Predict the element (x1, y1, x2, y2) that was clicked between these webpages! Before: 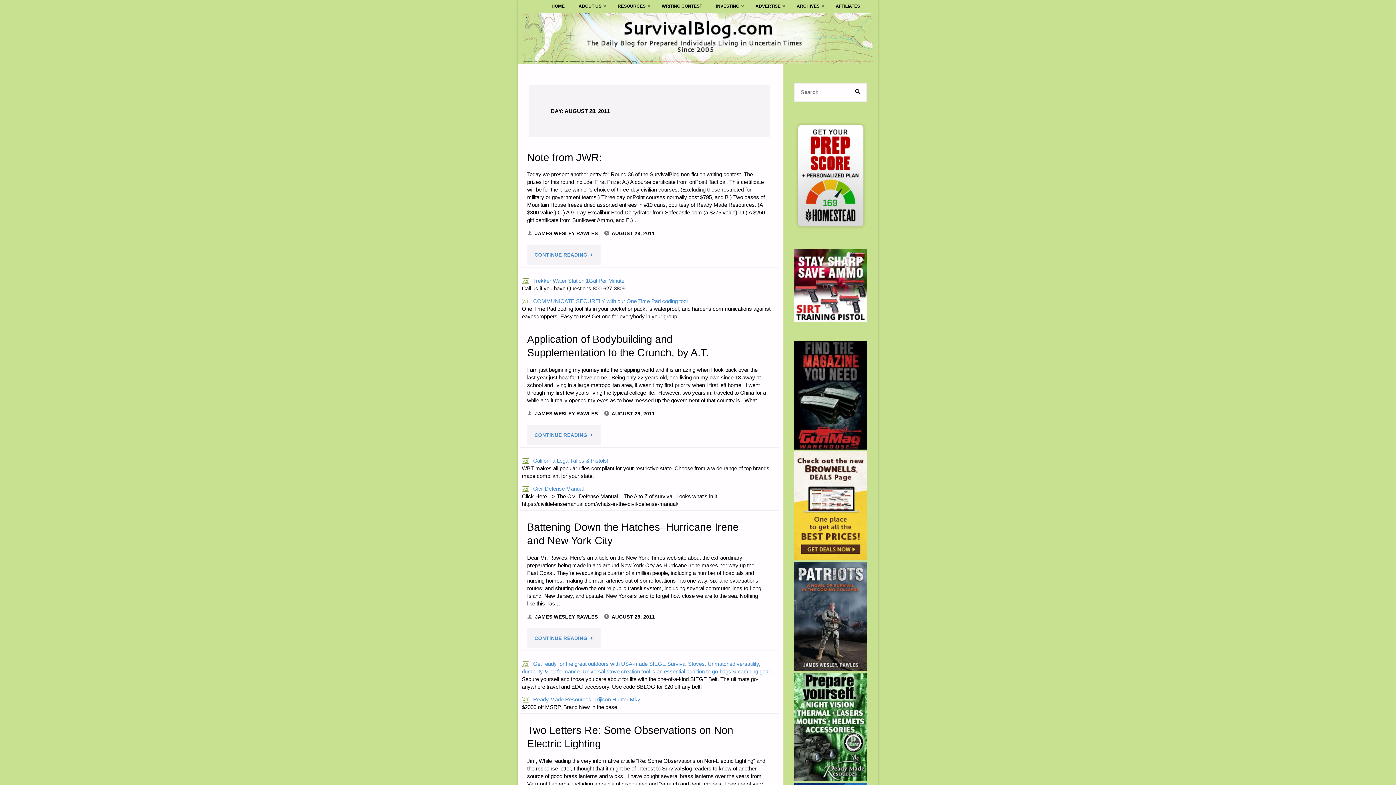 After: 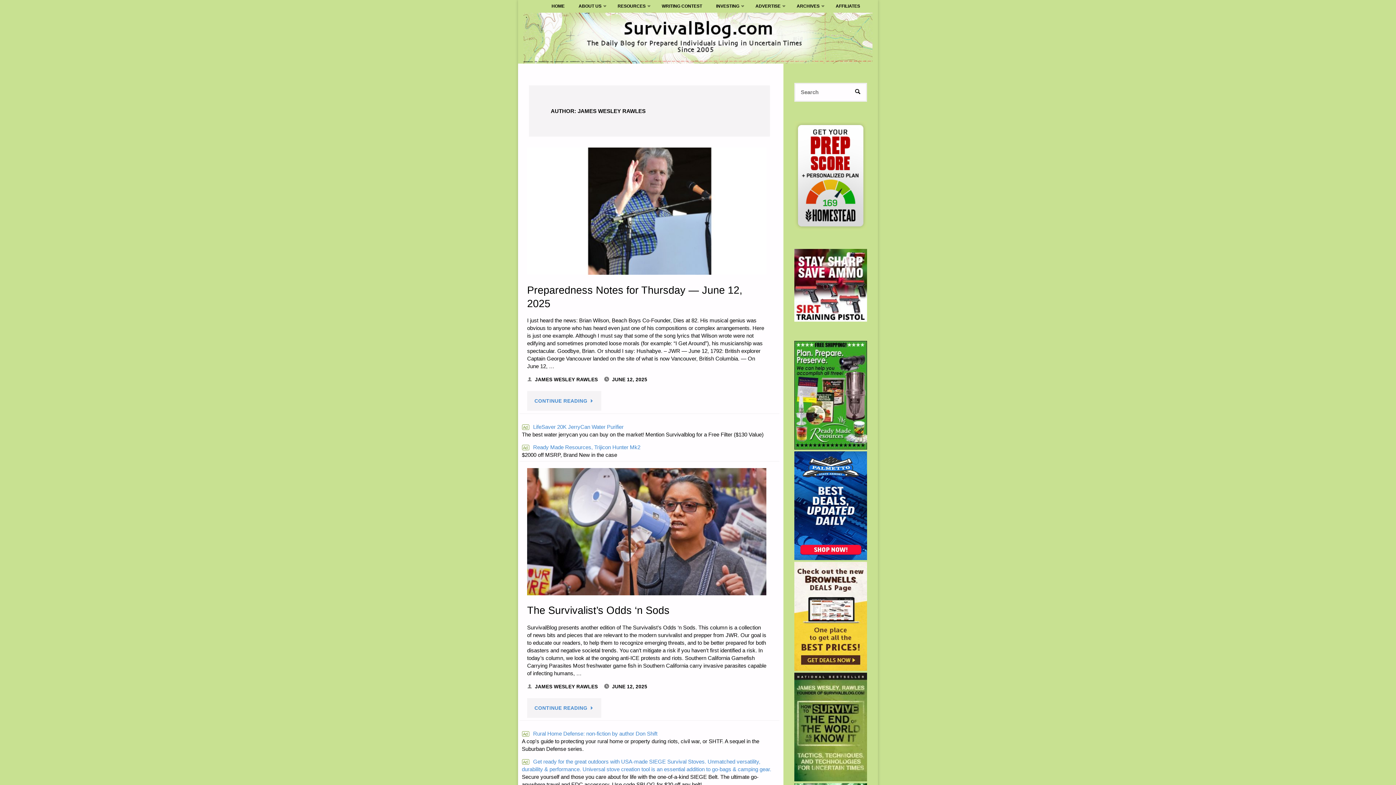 Action: label: JAMES WESLEY RAWLES bbox: (535, 231, 598, 236)